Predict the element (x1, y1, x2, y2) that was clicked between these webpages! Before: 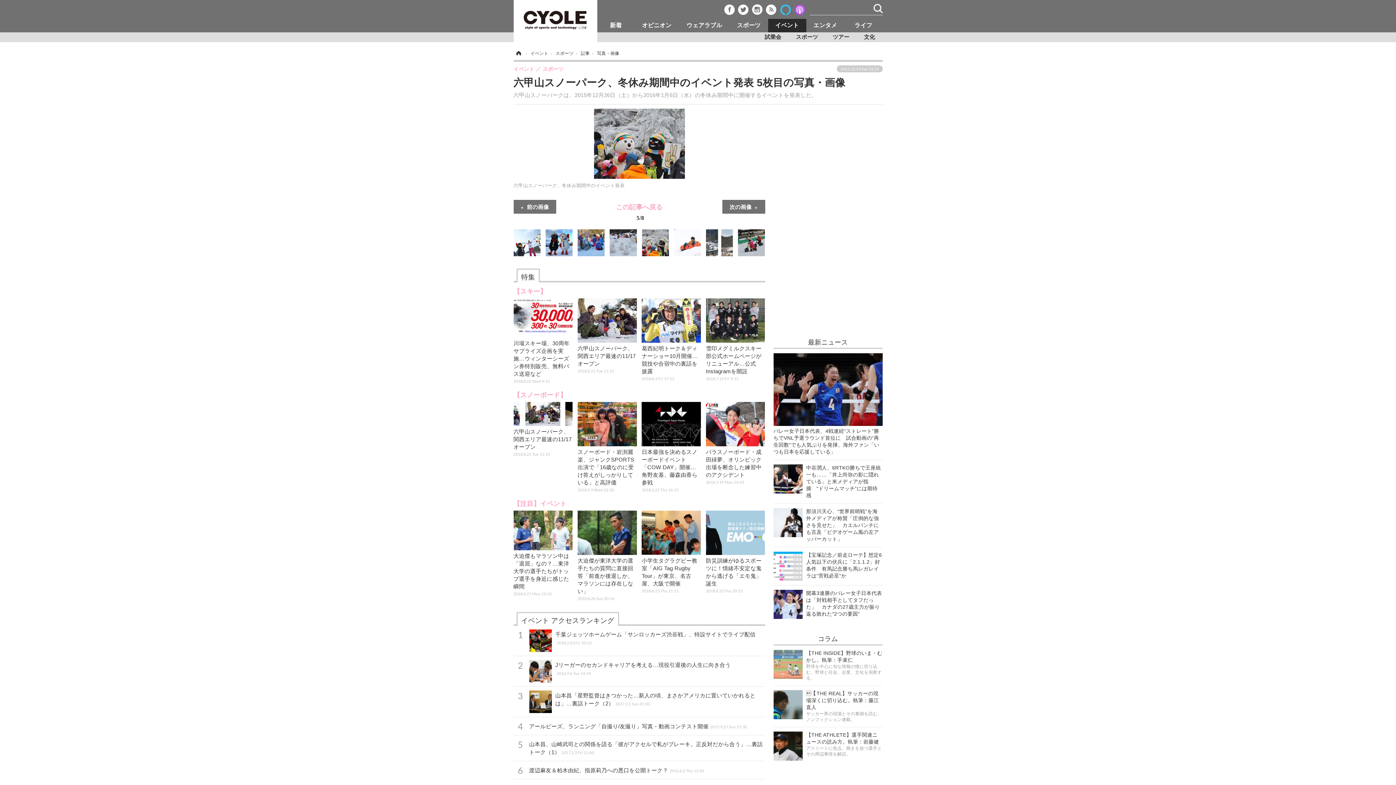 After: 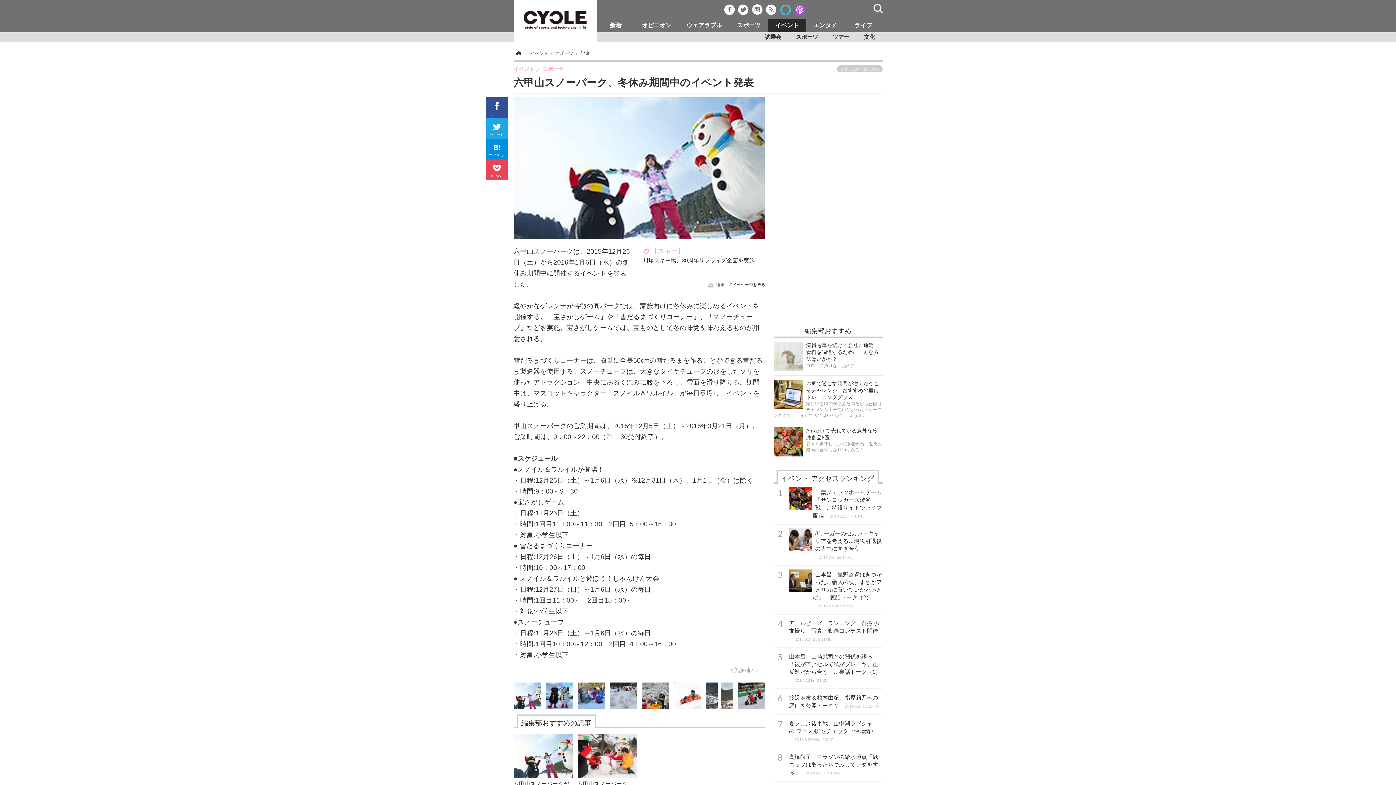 Action: bbox: (603, 200, 675, 224) label: この記事へ戻る 5/8